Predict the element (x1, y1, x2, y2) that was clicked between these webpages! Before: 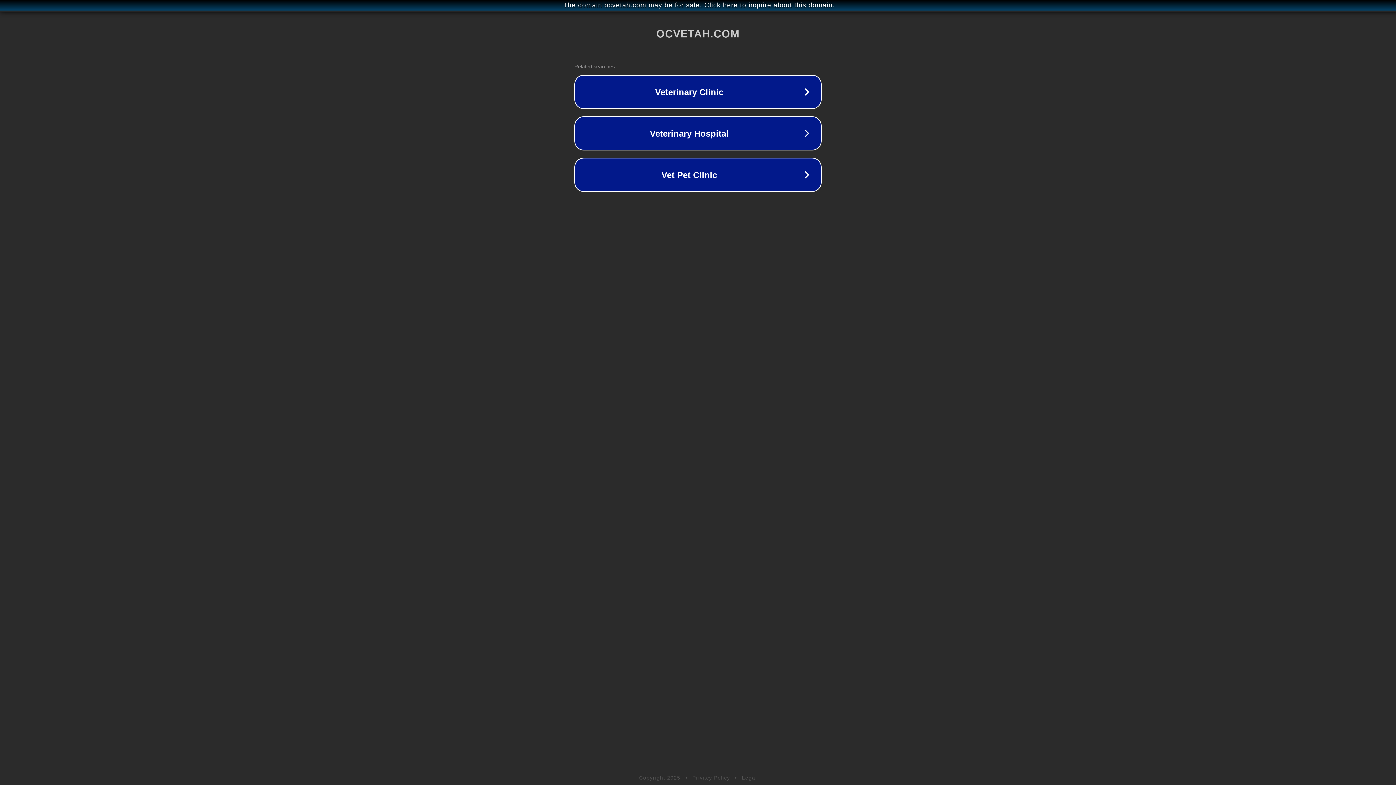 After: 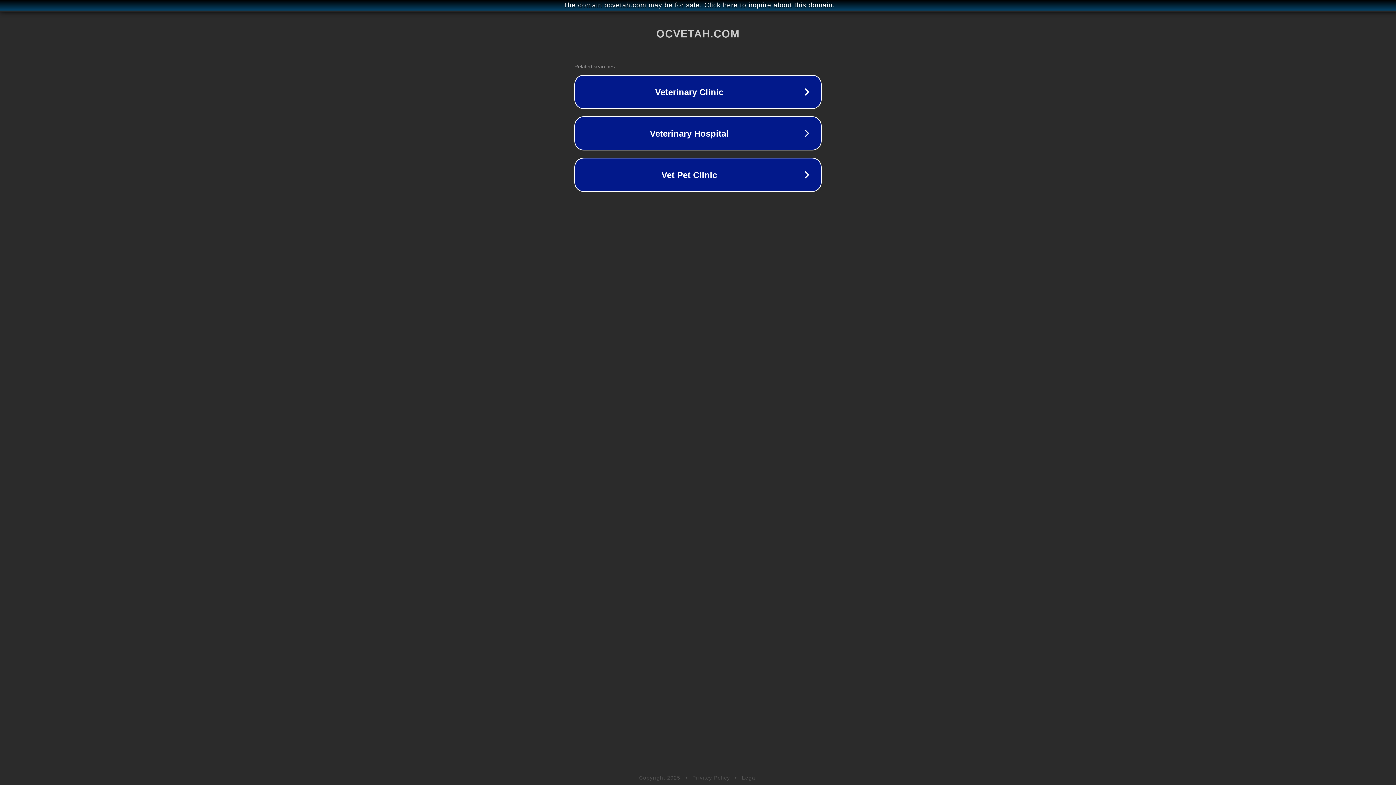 Action: bbox: (742, 775, 757, 781) label: Legal